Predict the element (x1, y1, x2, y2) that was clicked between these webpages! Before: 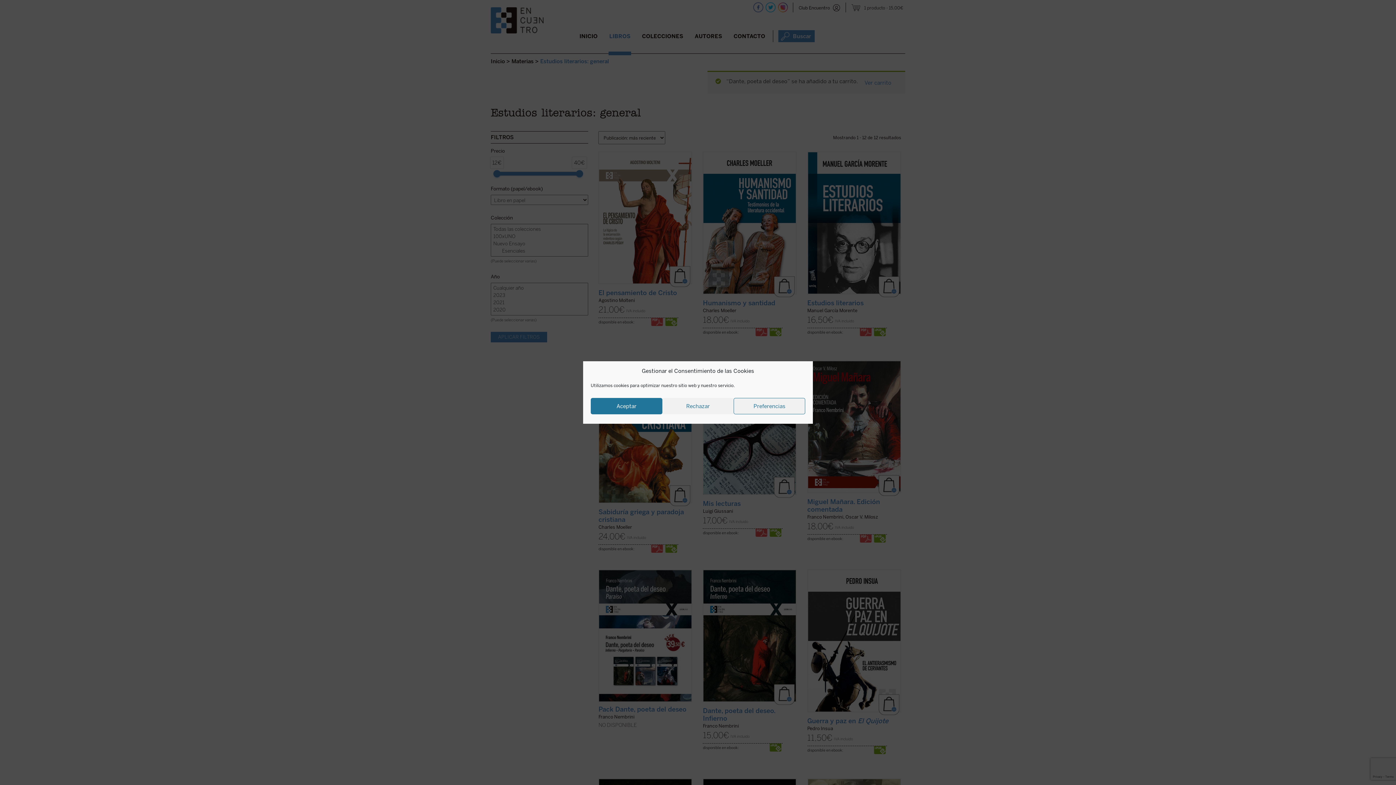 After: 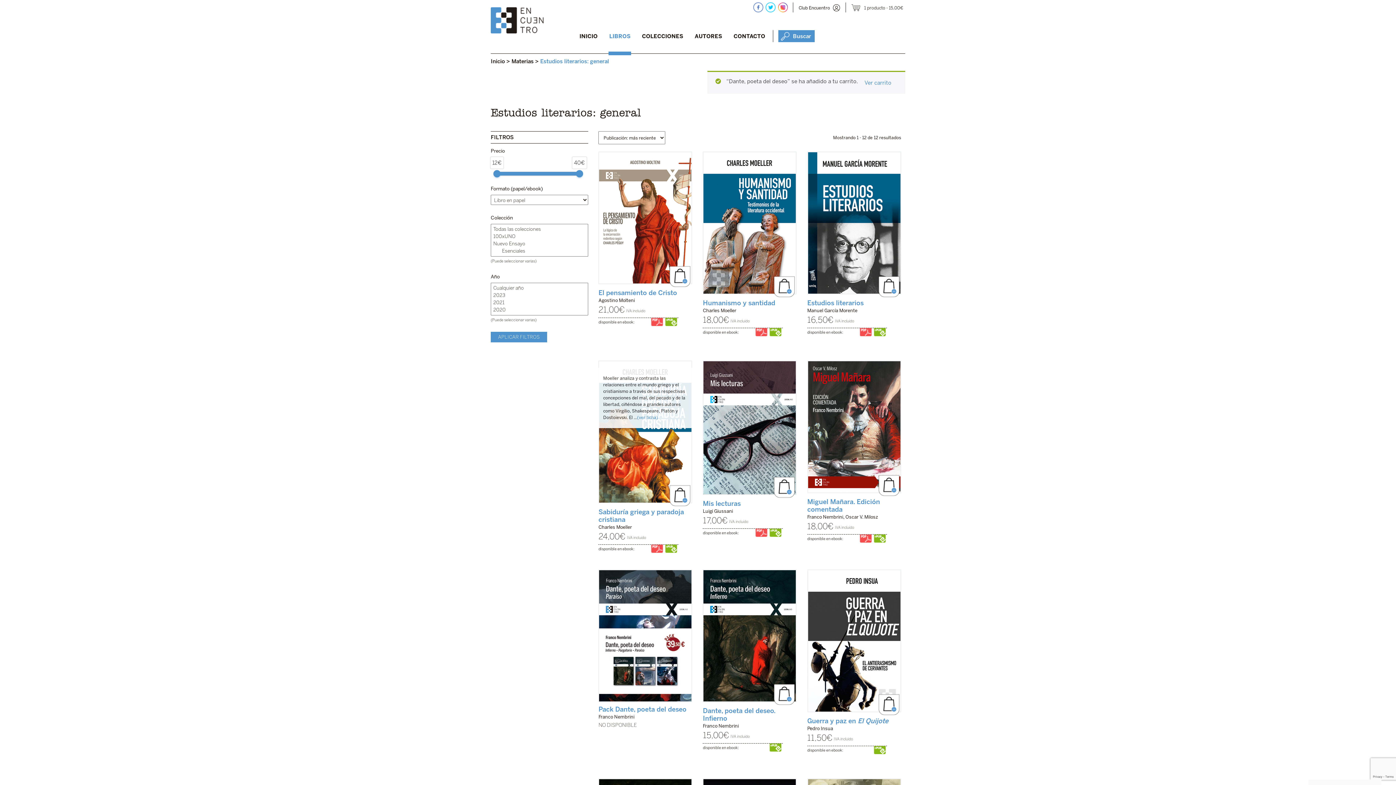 Action: bbox: (590, 398, 662, 414) label: Aceptar